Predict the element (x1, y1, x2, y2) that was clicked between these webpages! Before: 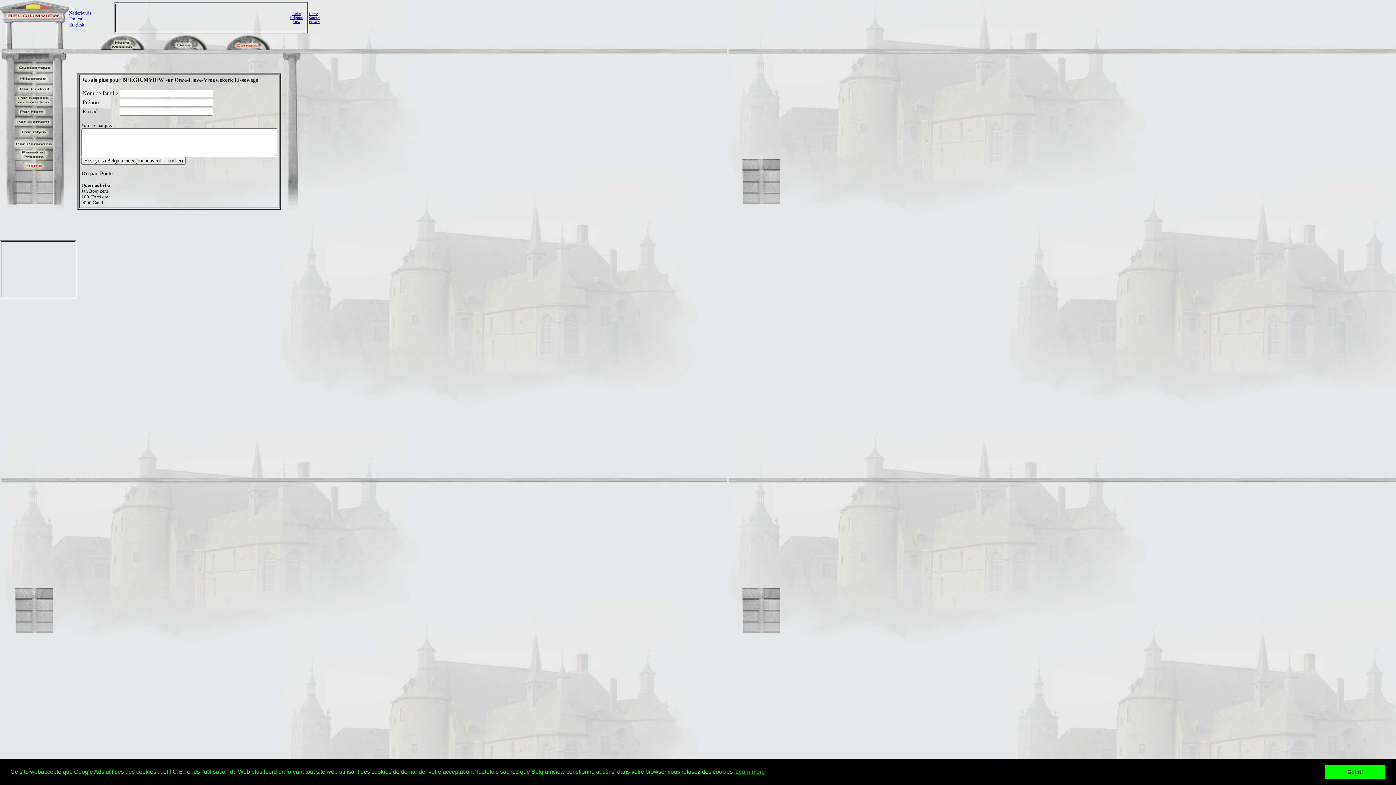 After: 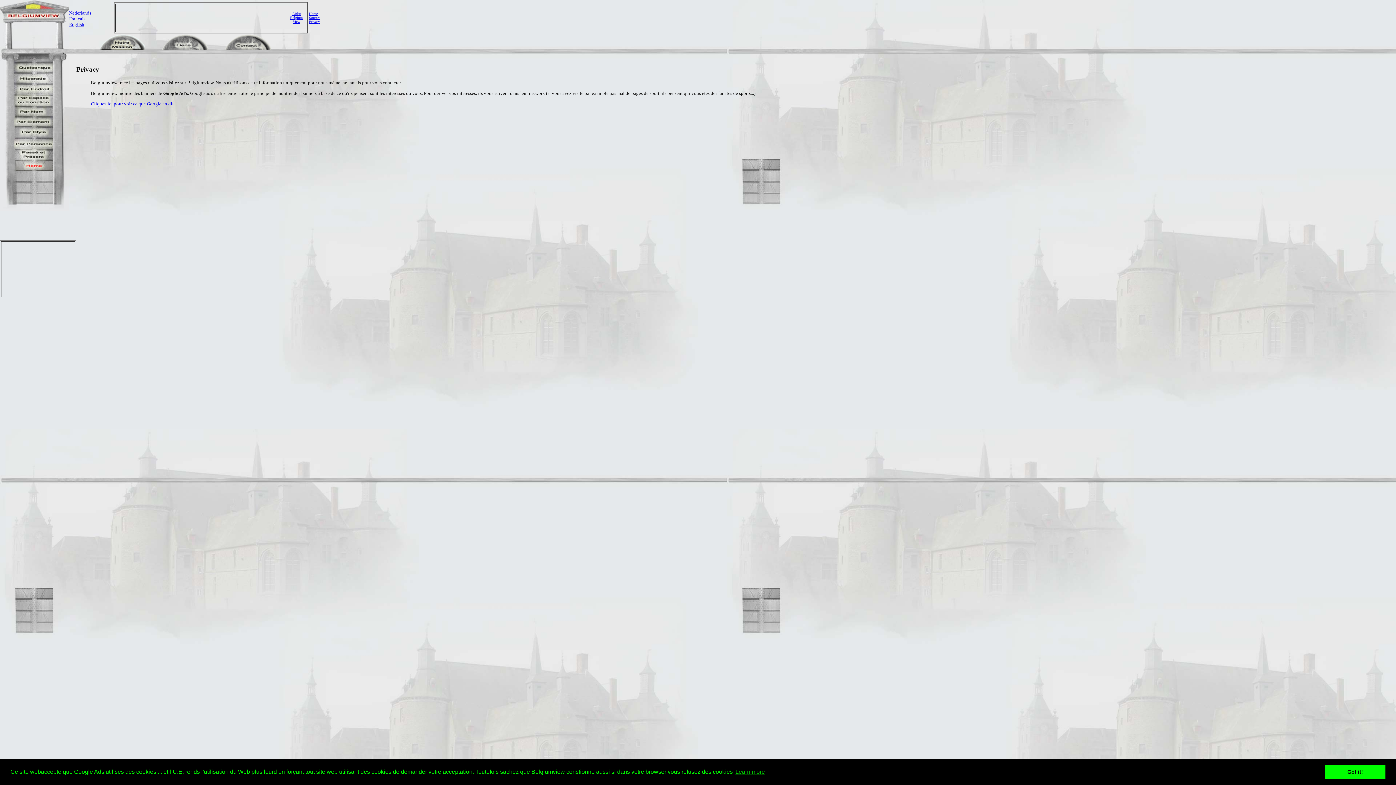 Action: bbox: (309, 19, 320, 23) label: Privacy